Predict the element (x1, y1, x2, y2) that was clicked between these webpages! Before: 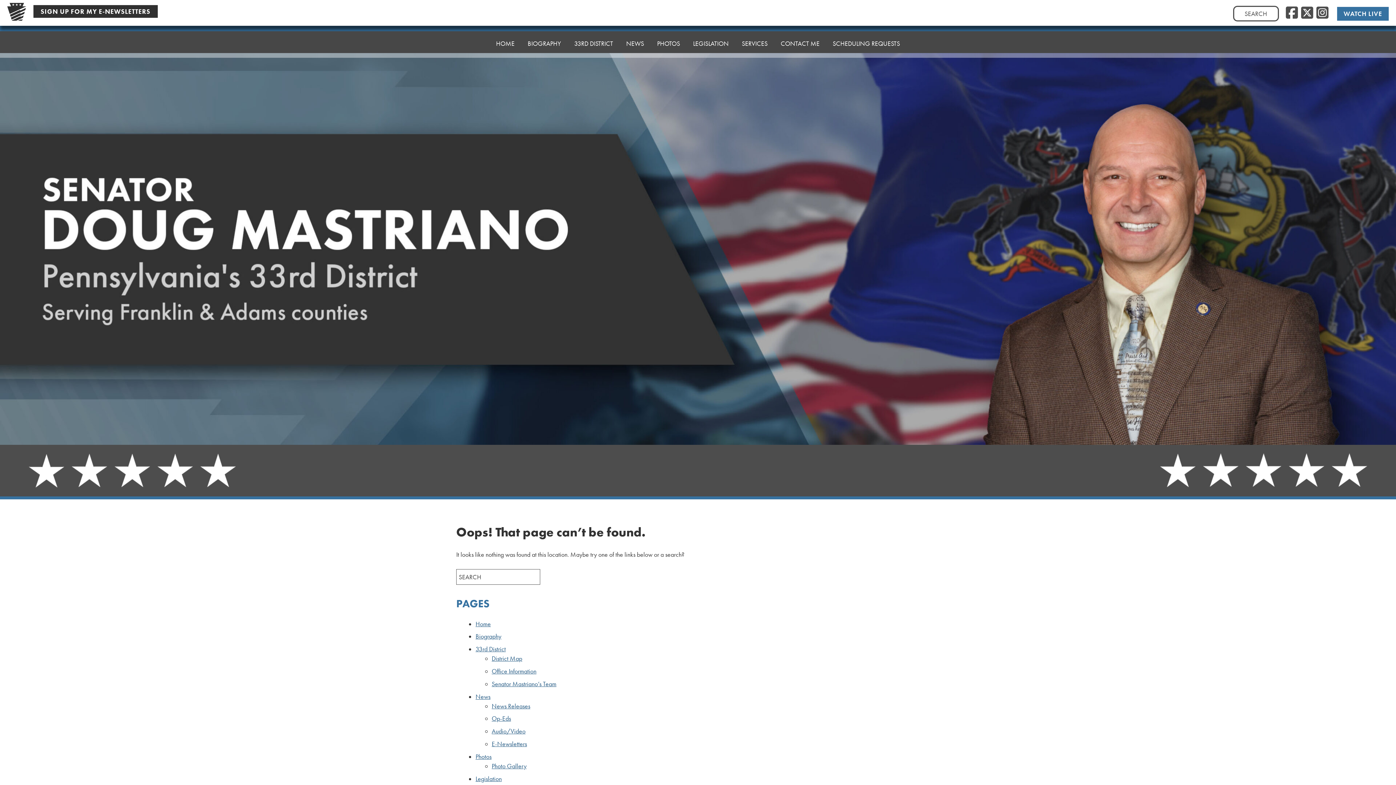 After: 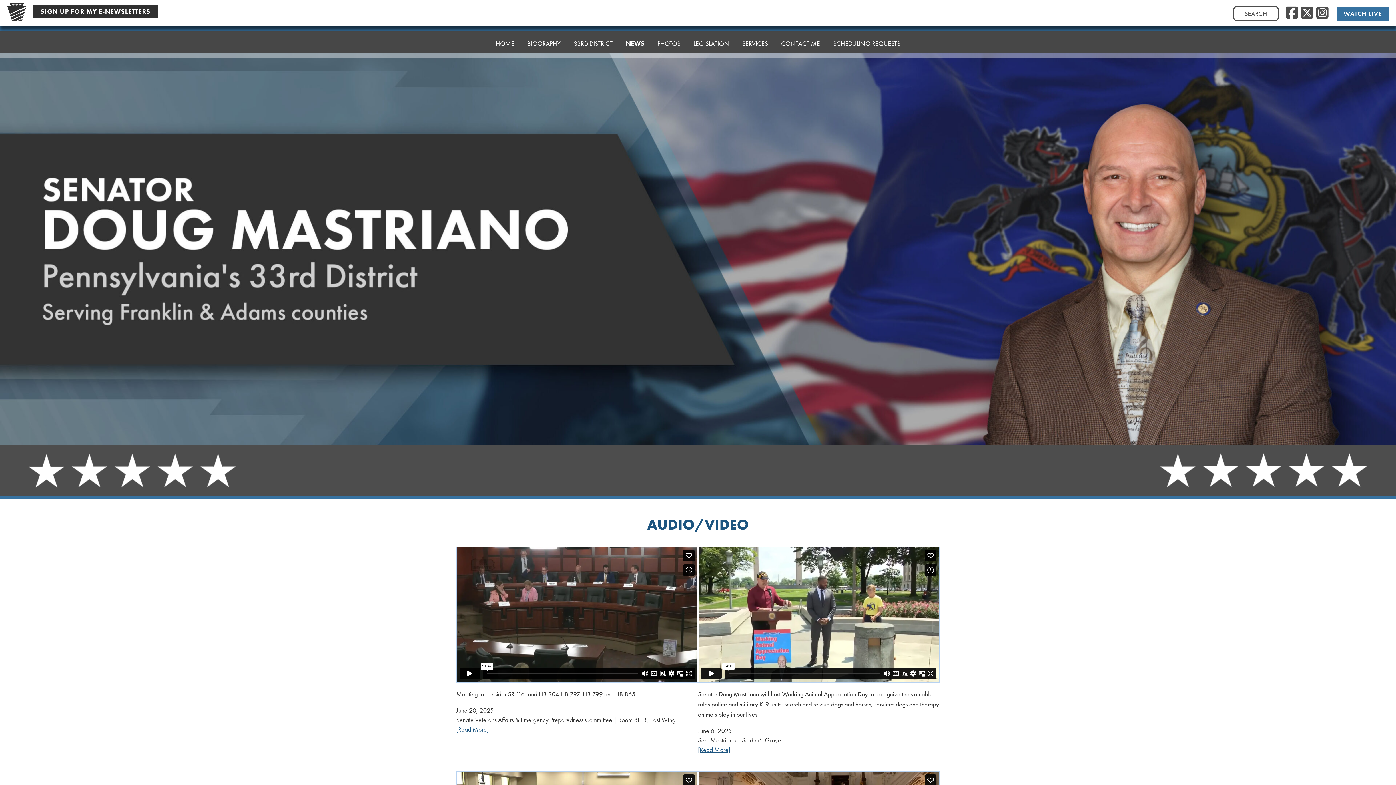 Action: bbox: (491, 727, 525, 735) label: Audio/Video